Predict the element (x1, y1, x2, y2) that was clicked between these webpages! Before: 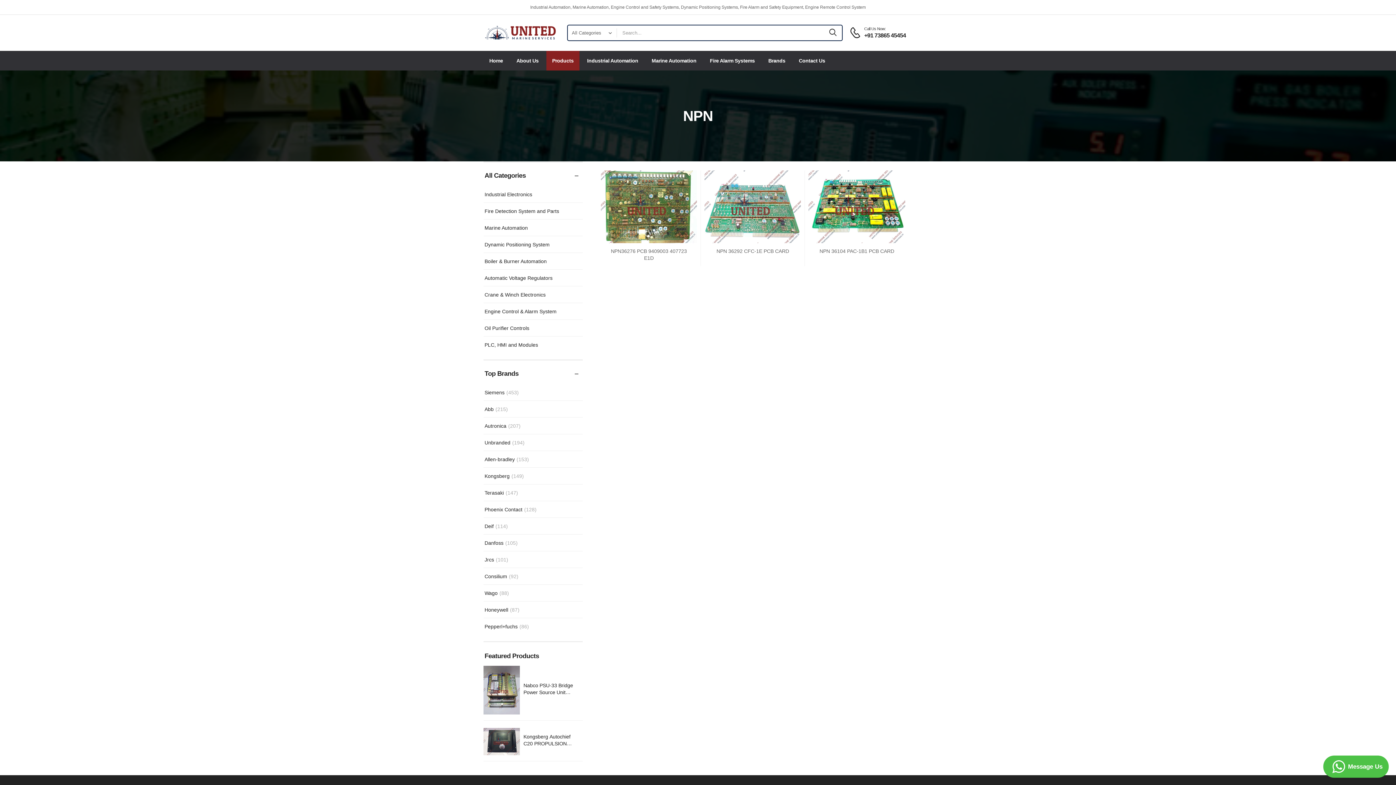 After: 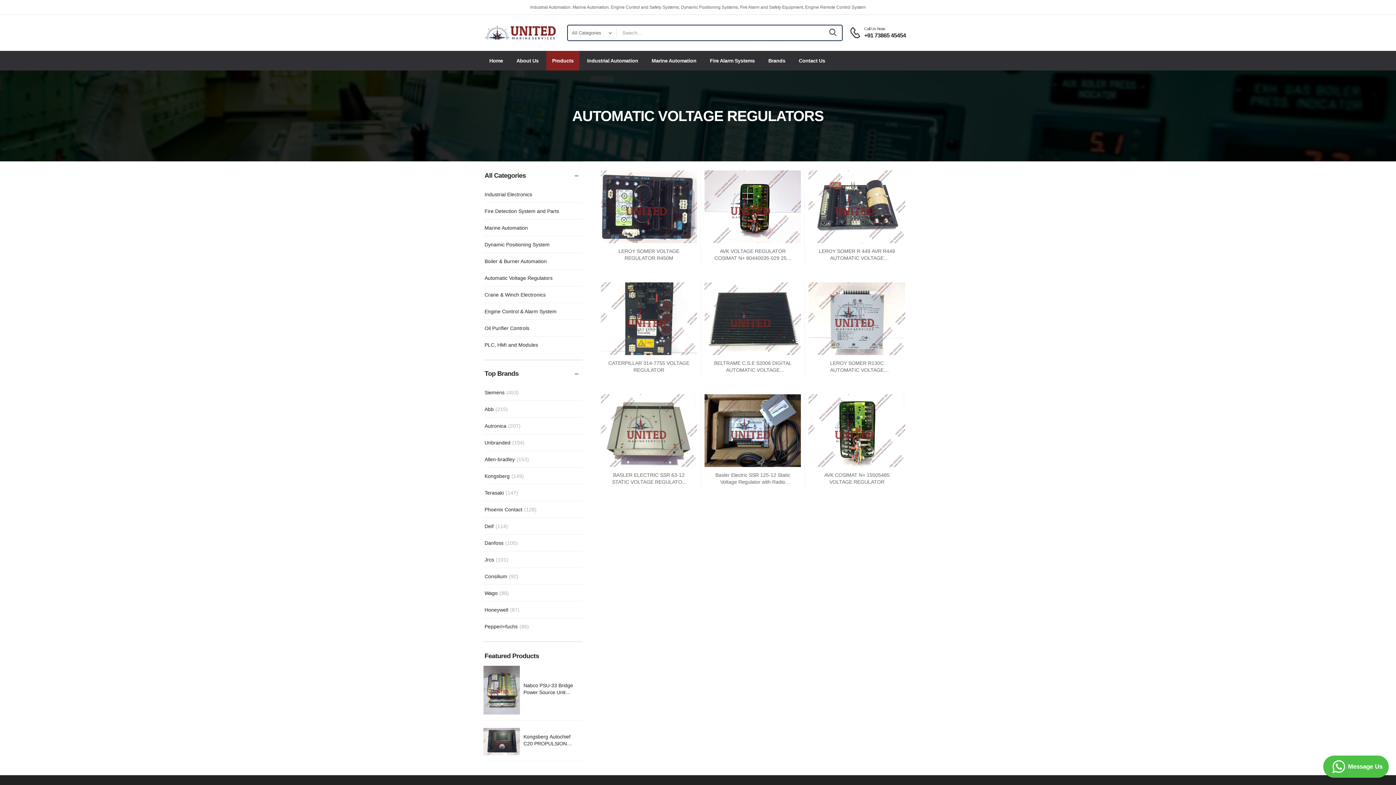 Action: bbox: (484, 274, 581, 281) label: Automatic Voltage Regulators